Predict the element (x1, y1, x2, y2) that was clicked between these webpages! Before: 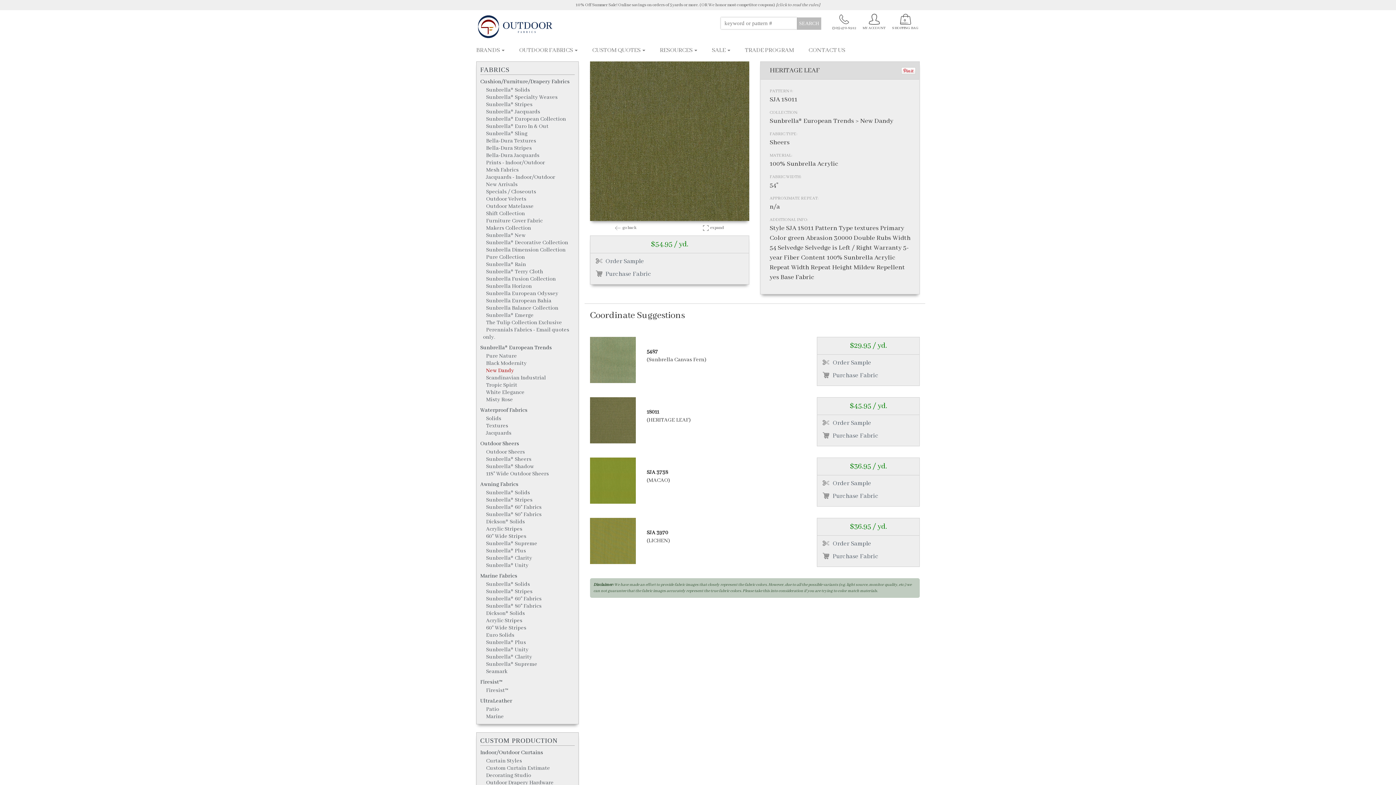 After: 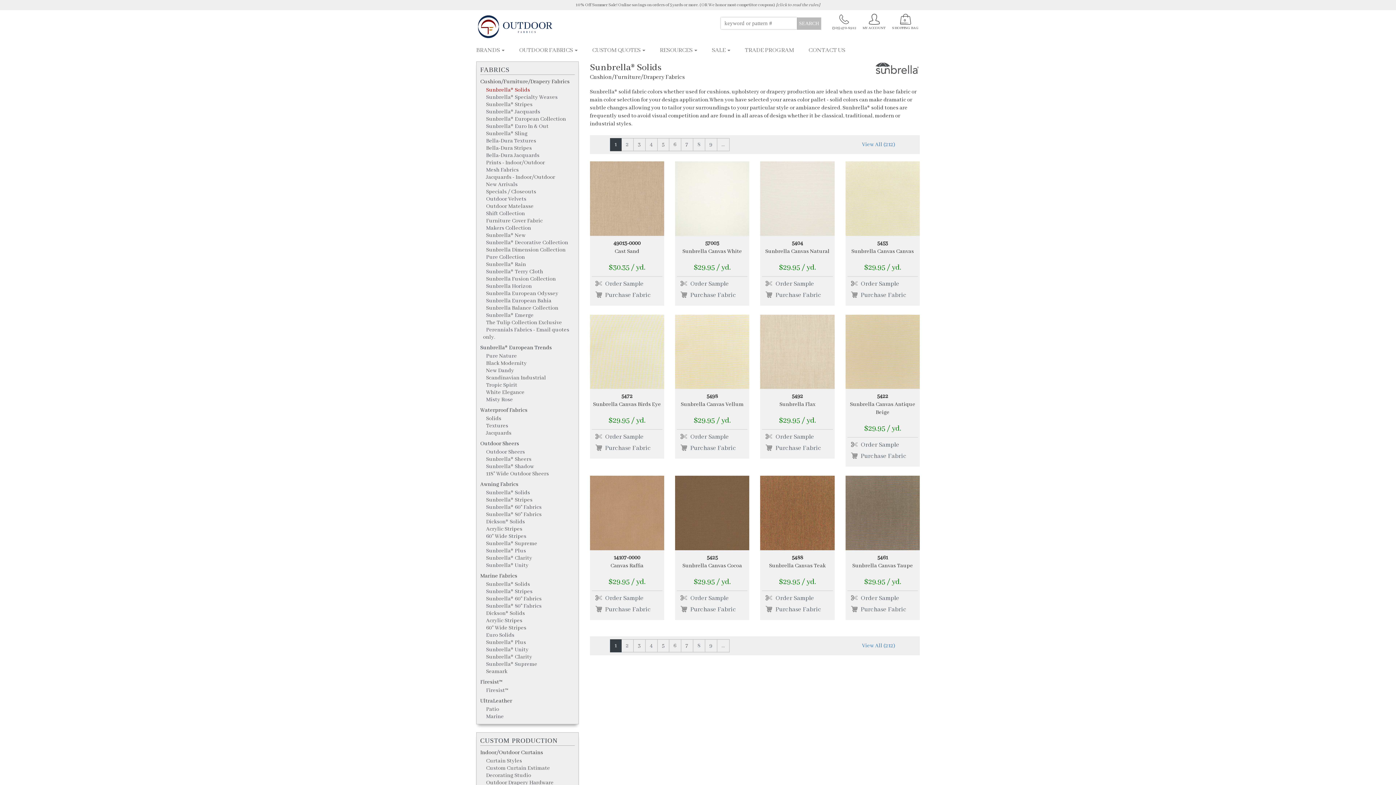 Action: bbox: (486, 87, 530, 93) label: Sunbrella® Solids